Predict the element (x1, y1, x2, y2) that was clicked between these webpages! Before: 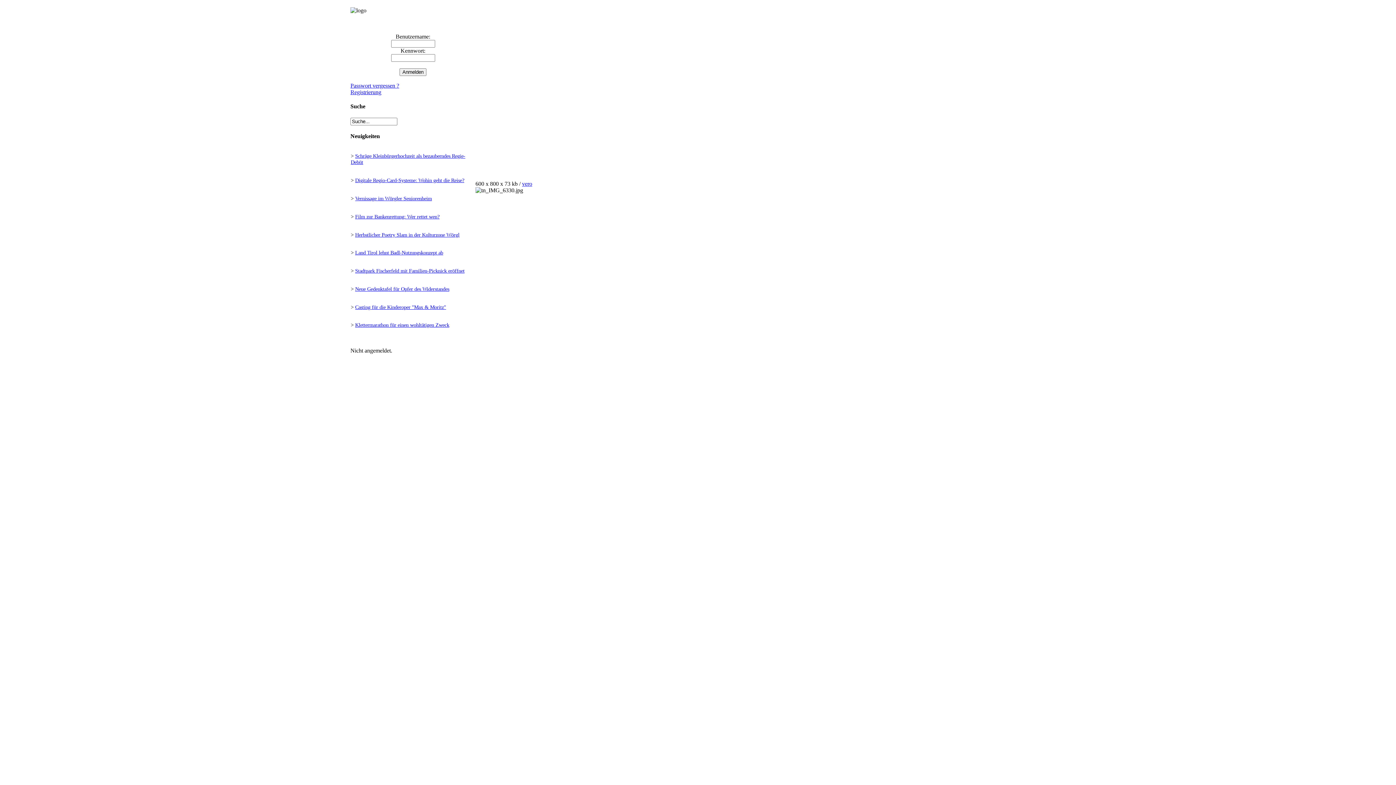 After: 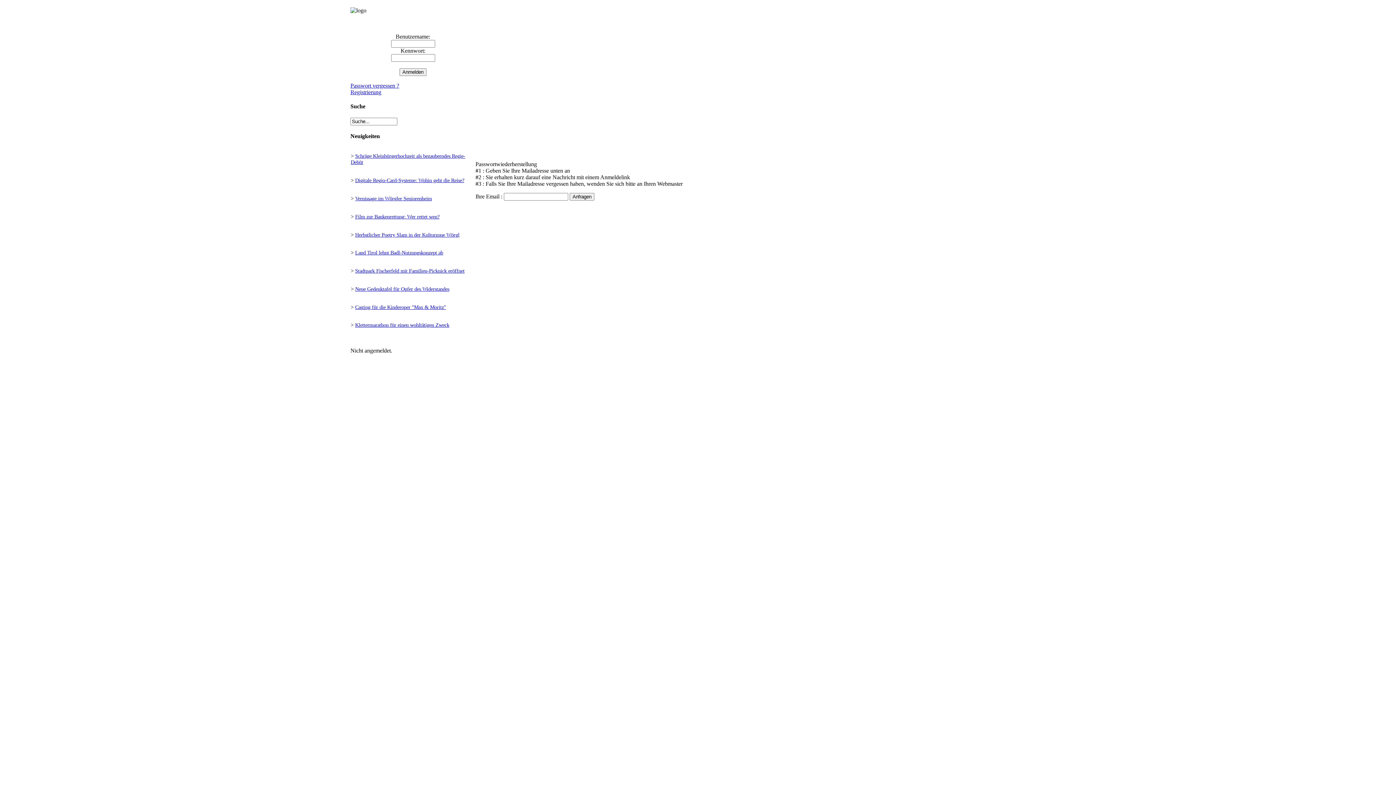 Action: bbox: (350, 82, 399, 88) label: Passwort vergessen ?